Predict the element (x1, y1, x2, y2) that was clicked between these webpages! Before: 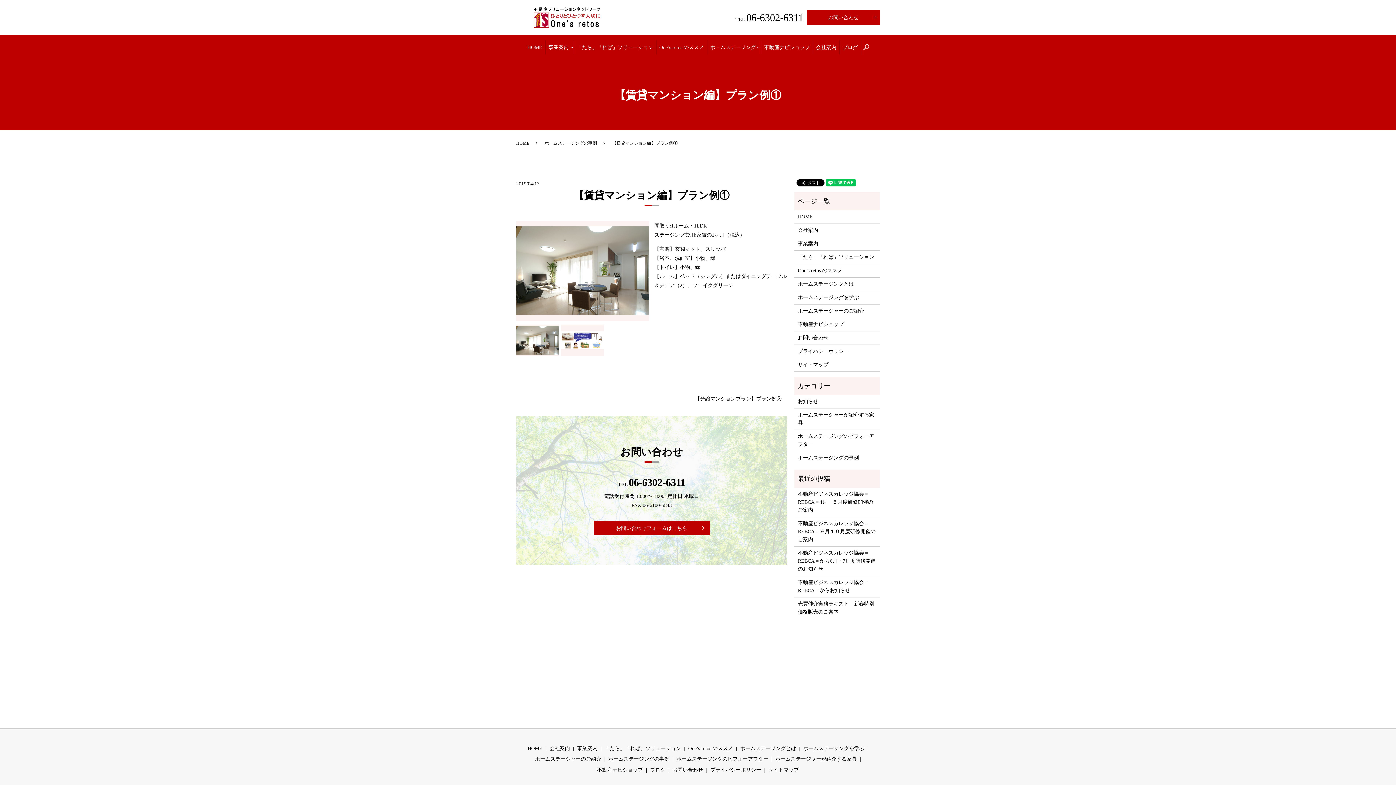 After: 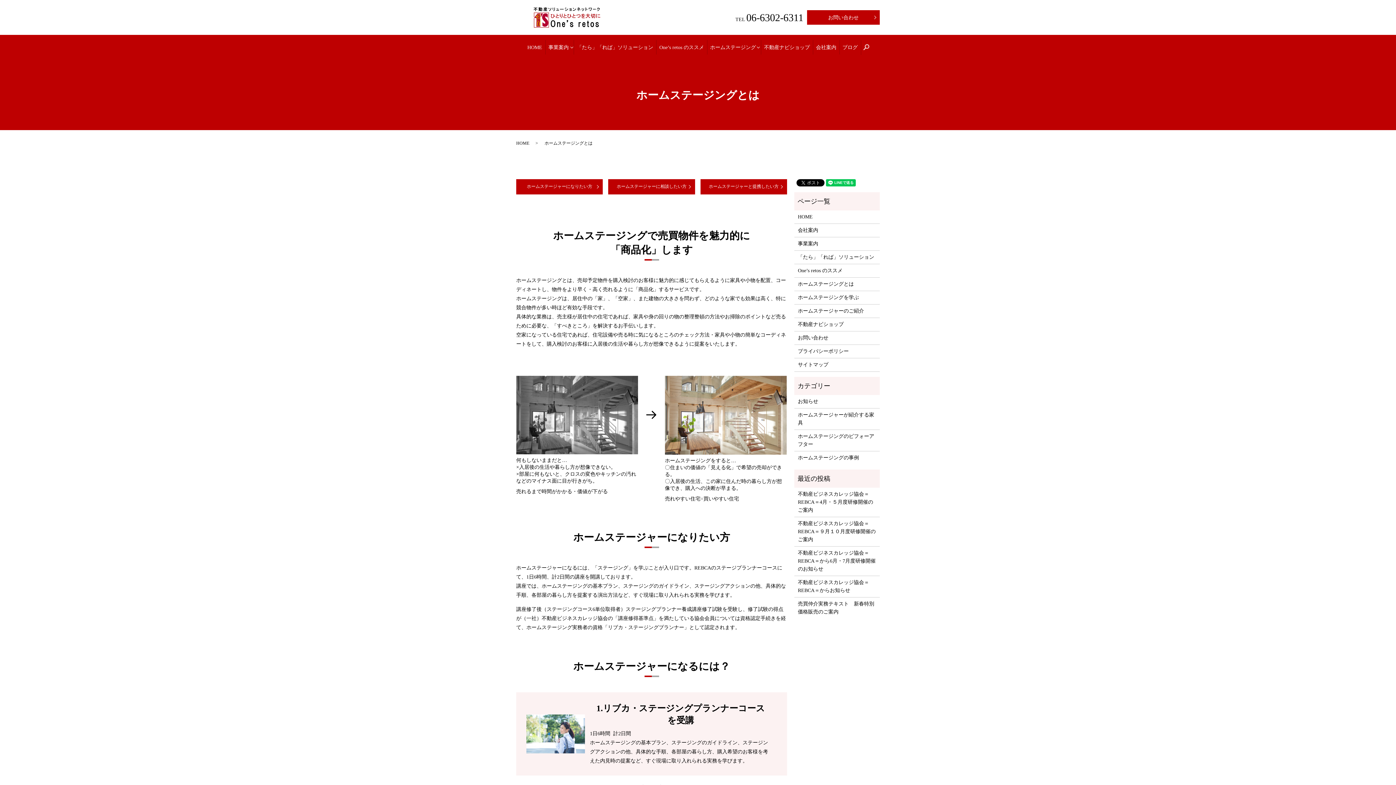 Action: label: ホームステージングとは bbox: (738, 743, 797, 754)